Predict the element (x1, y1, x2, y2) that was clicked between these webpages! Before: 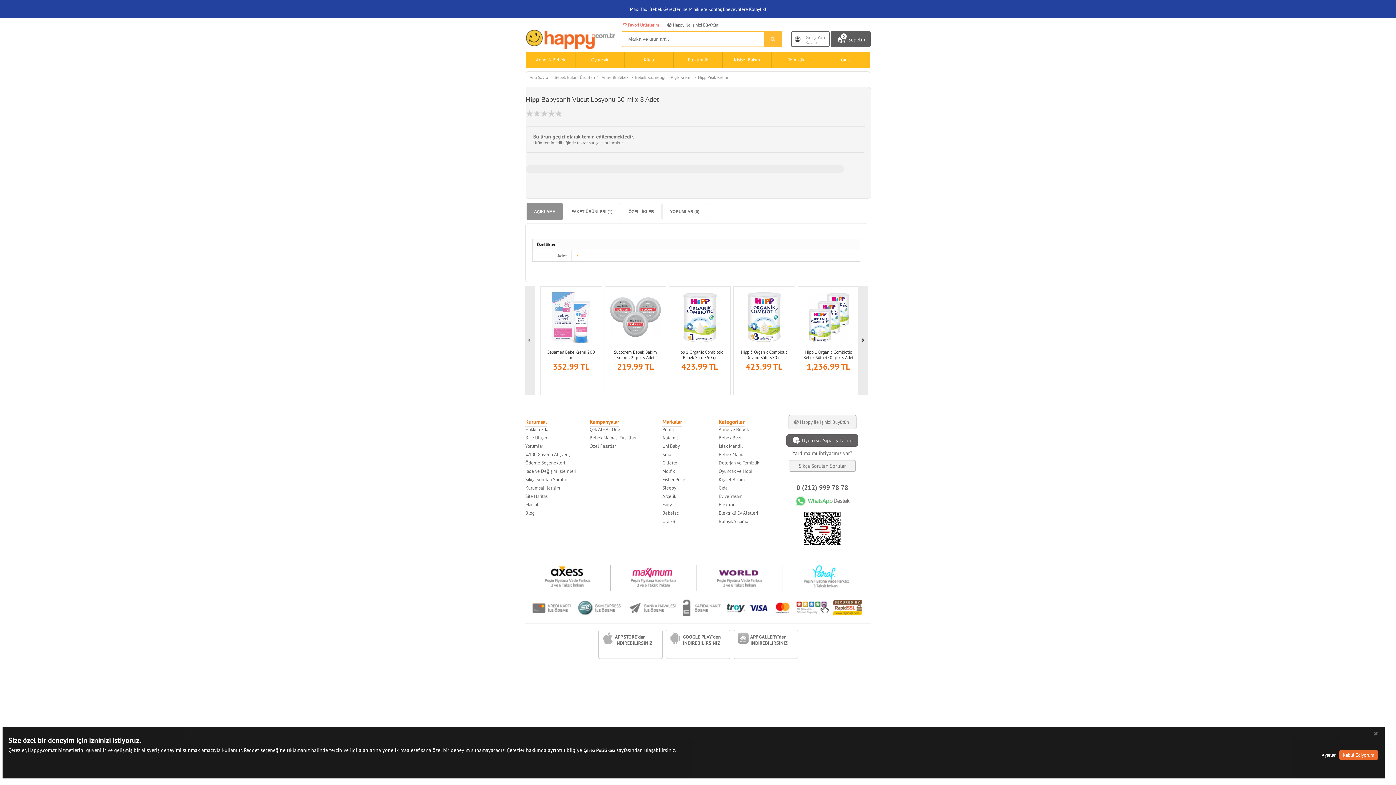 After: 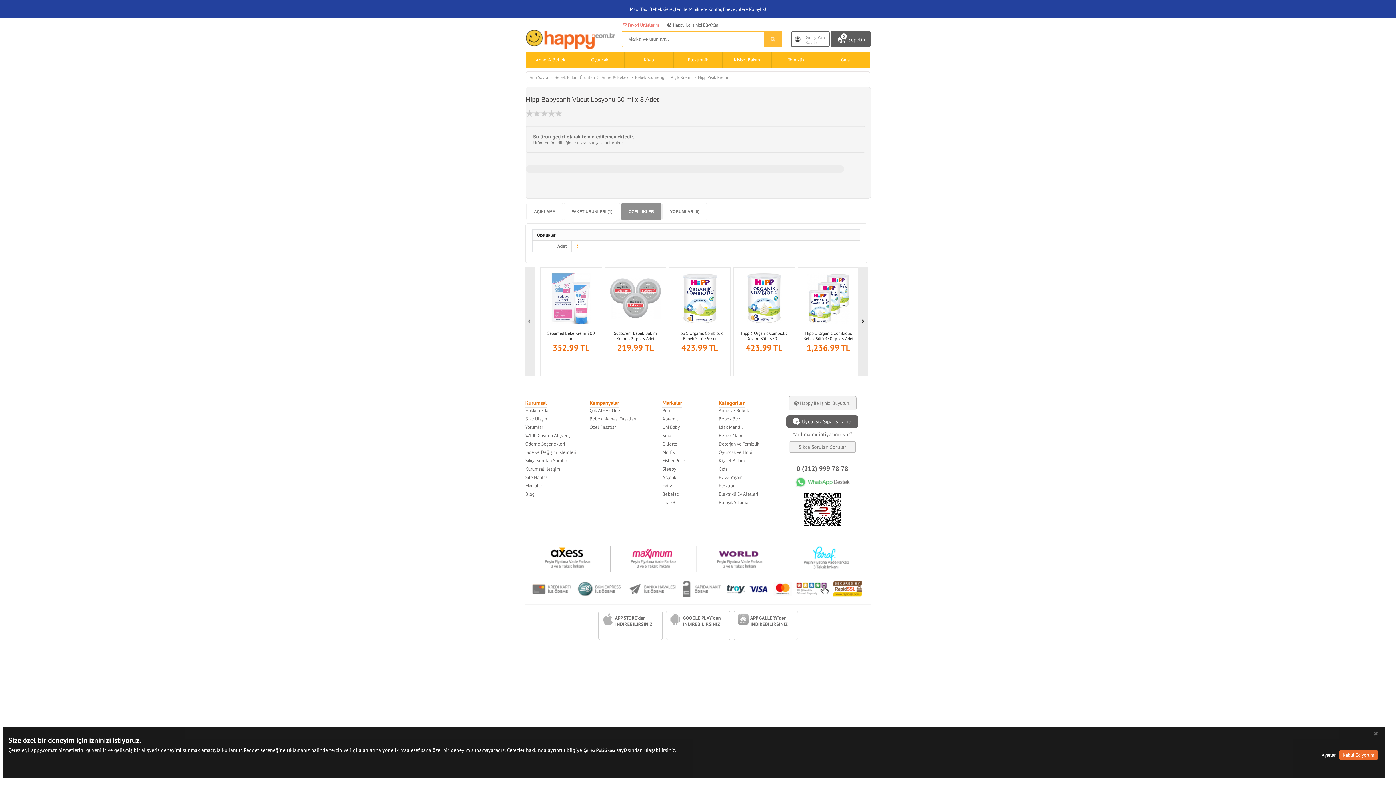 Action: label: ÖZELLİKLER bbox: (621, 202, 661, 220)